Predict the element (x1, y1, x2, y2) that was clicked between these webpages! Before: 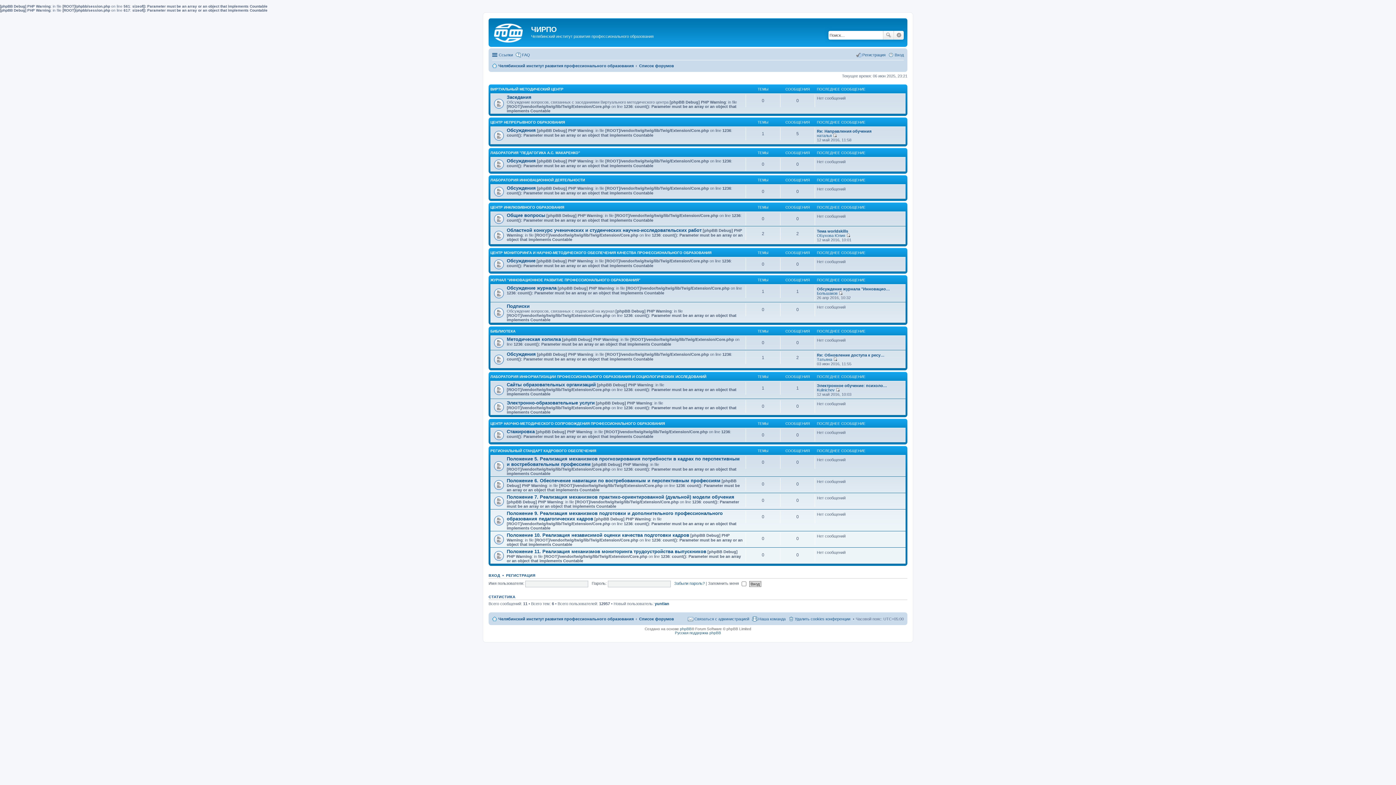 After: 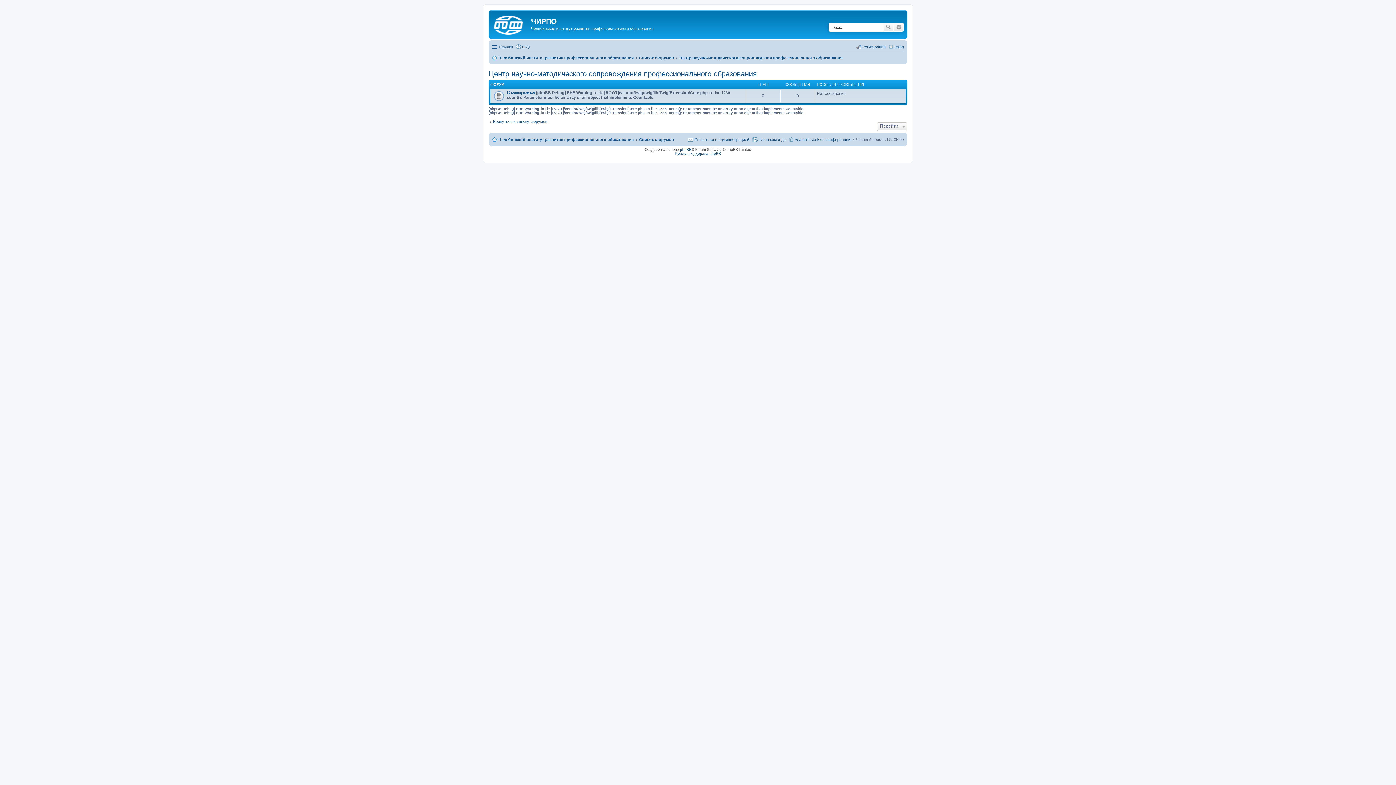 Action: label: ЦЕНТР НАУЧНО-МЕТОДИЧЕСКОГО СОПРОВОЖДЕНИЯ ПРОФЕССИОНАЛЬНОГО ОБРАЗОВАНИЯ bbox: (490, 421, 665, 425)